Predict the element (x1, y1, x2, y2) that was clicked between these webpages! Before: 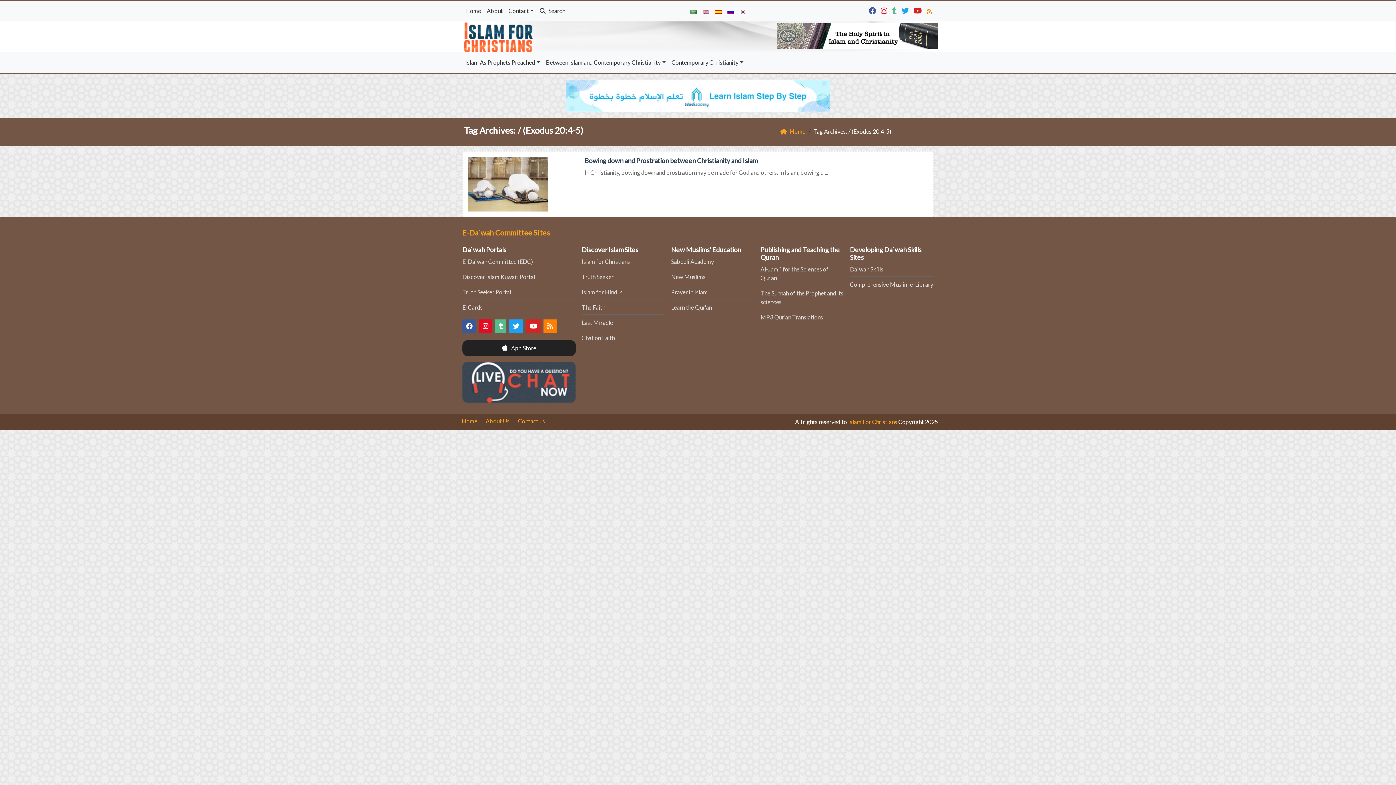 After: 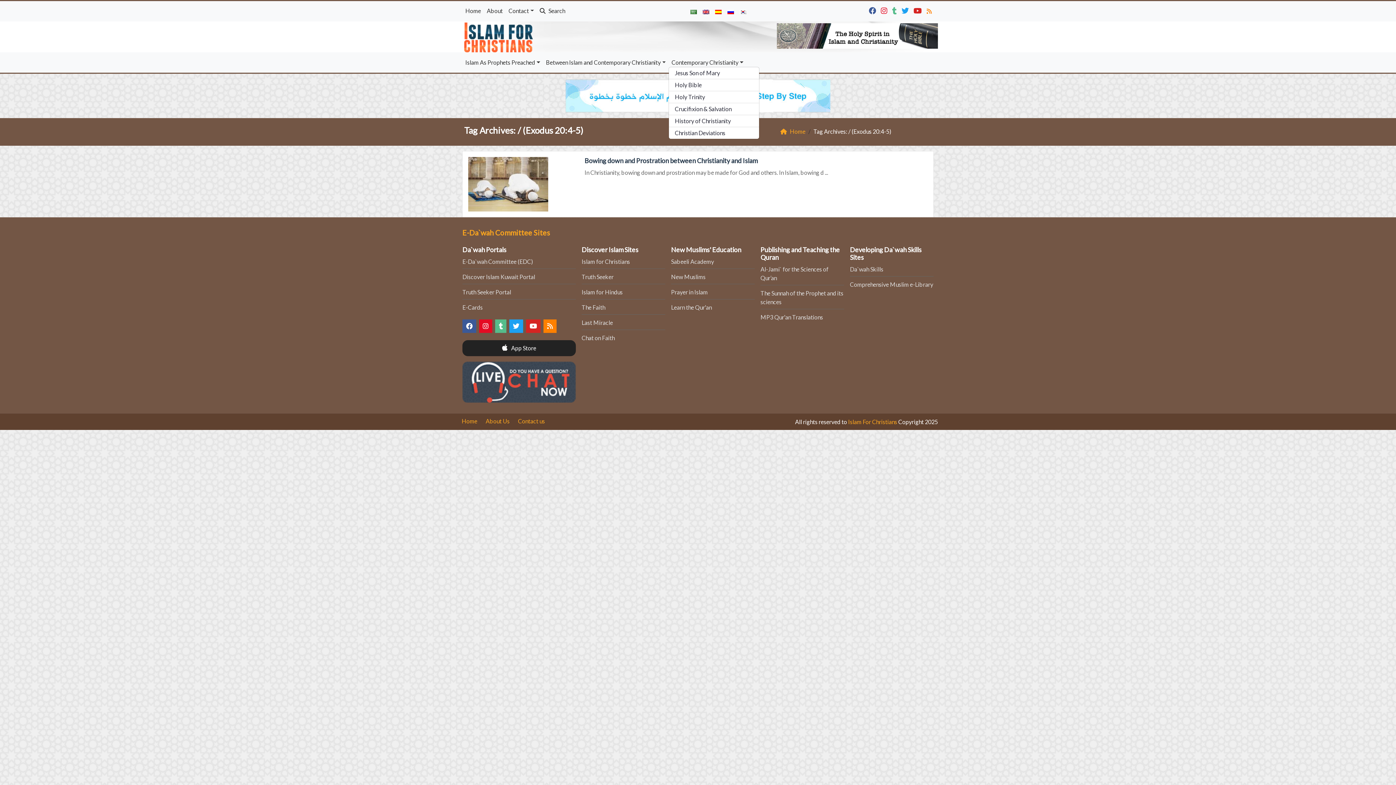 Action: bbox: (668, 55, 746, 69) label: Contemporary Christianity